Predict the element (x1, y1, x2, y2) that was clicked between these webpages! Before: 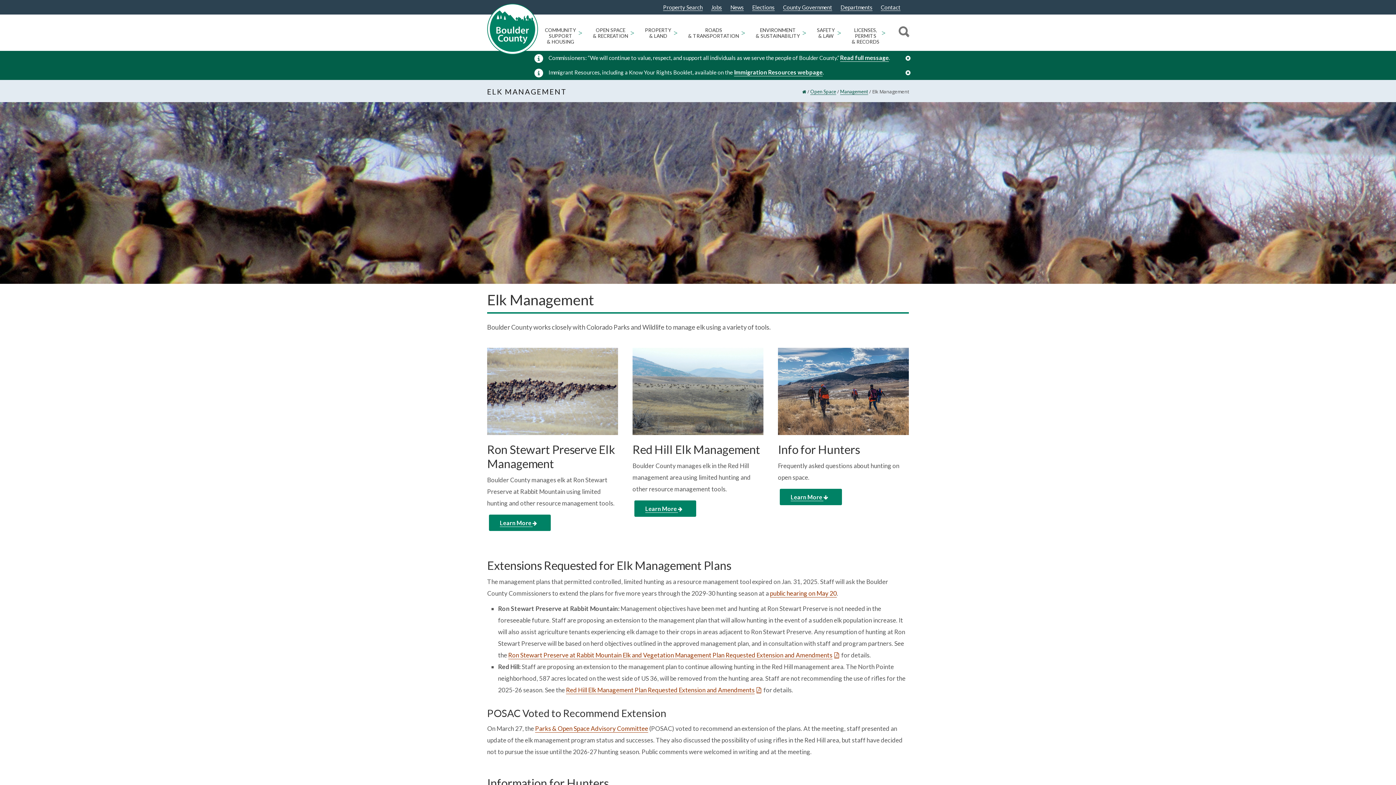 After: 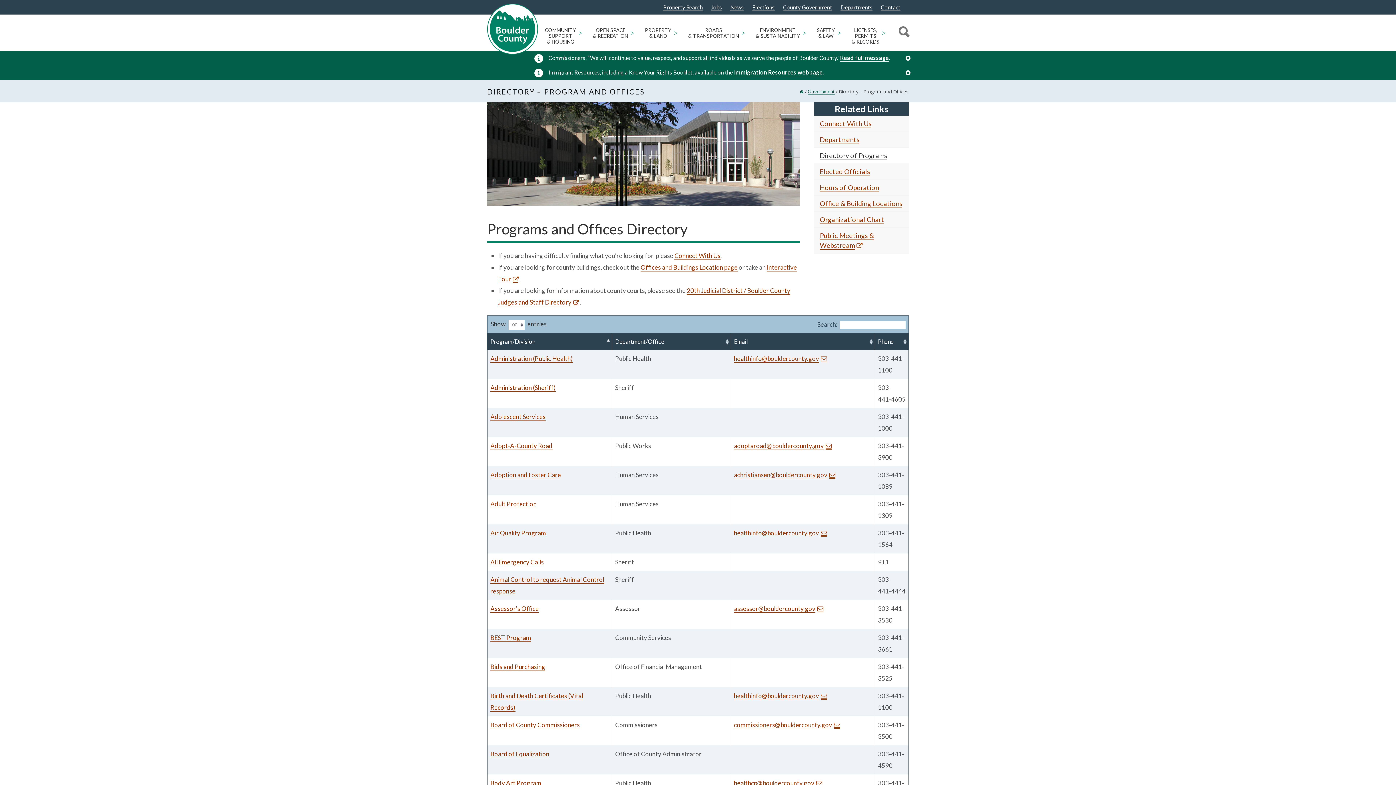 Action: bbox: (881, 4, 900, 10) label: Contact